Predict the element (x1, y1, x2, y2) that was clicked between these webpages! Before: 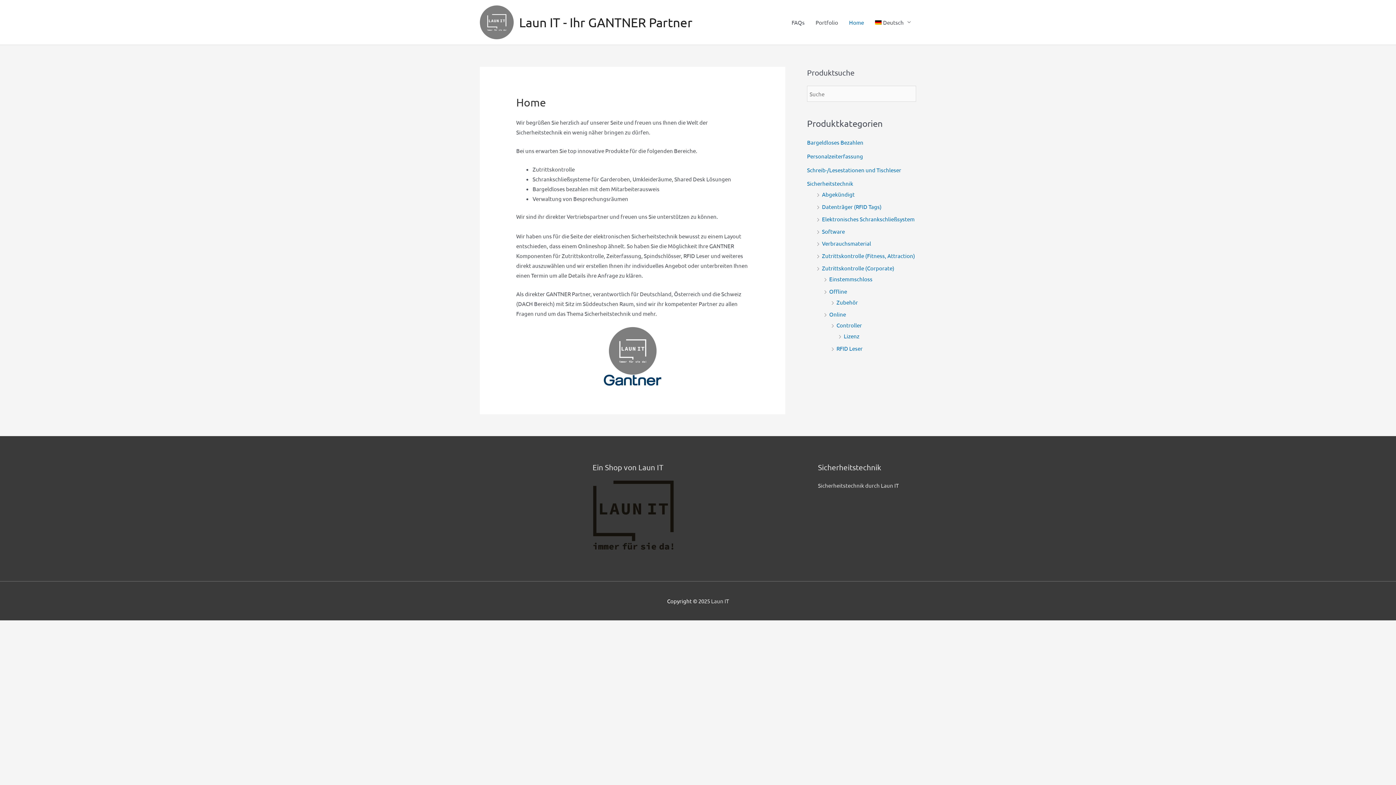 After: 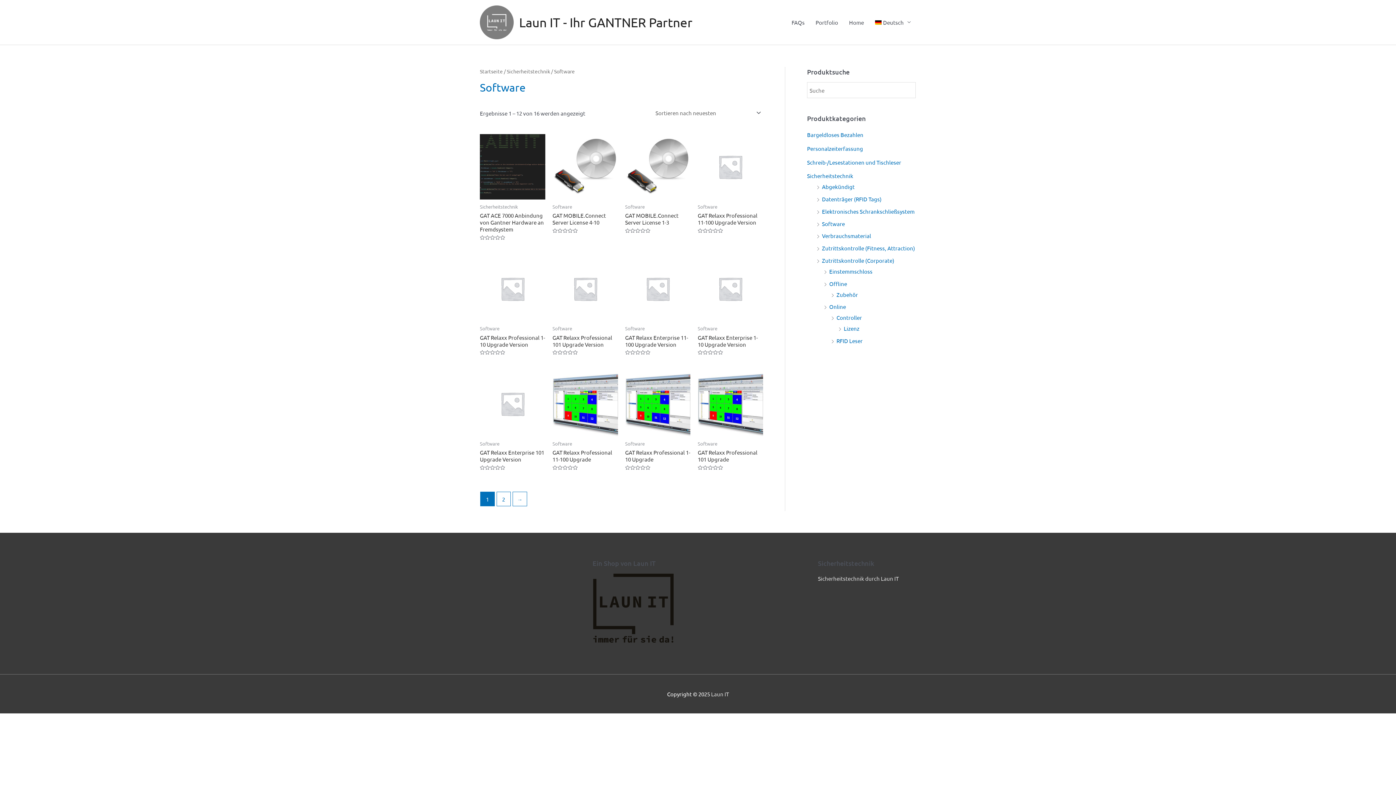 Action: label: Software bbox: (822, 227, 845, 234)